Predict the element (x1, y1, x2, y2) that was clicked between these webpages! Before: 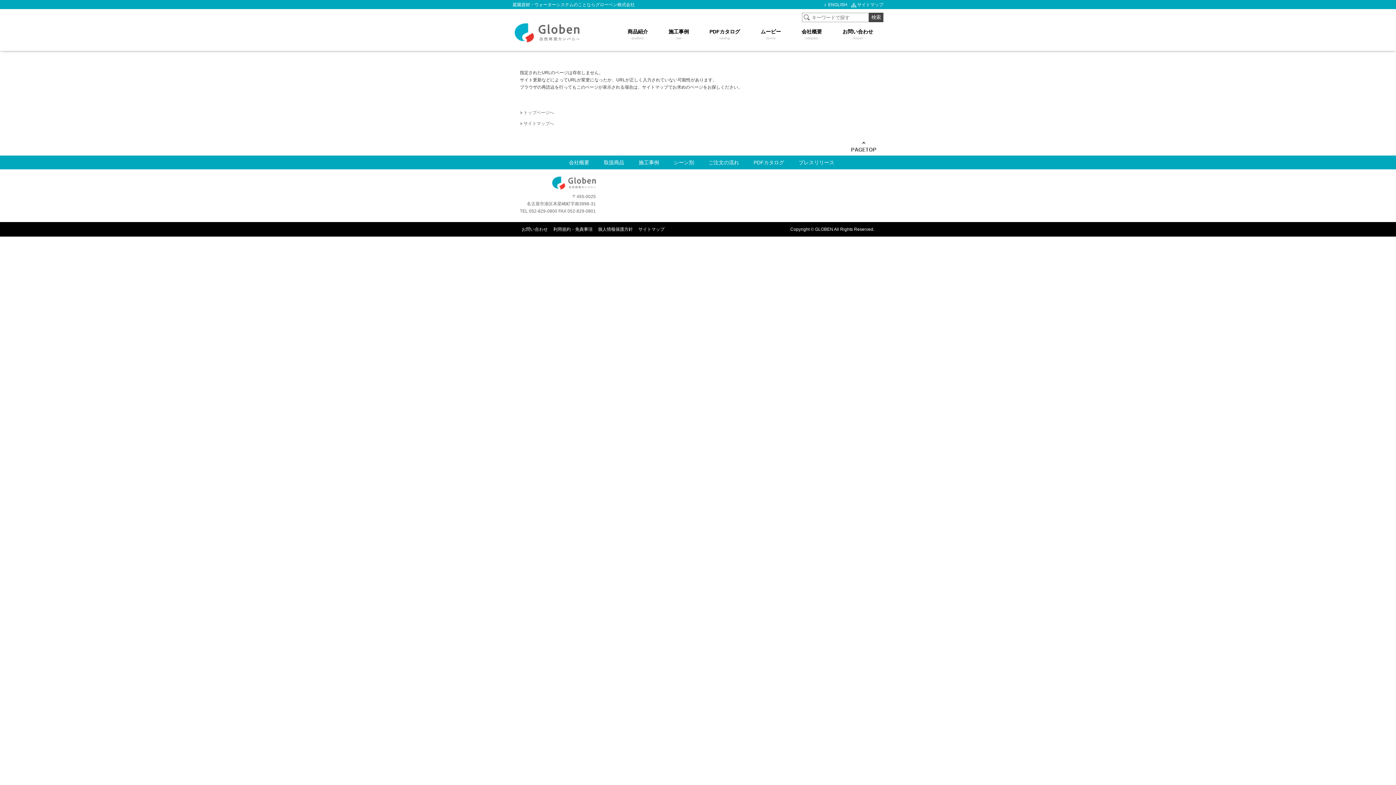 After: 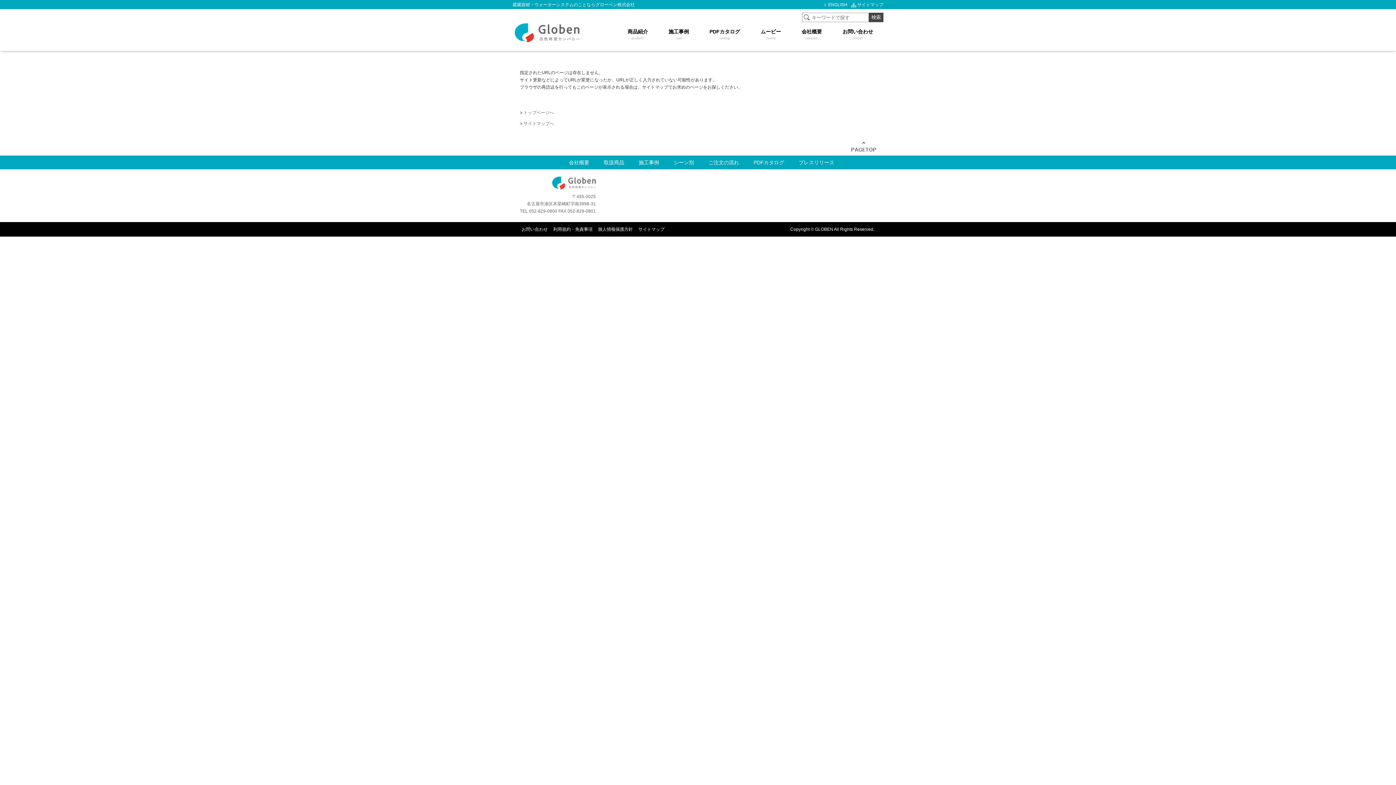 Action: bbox: (851, 142, 876, 148)